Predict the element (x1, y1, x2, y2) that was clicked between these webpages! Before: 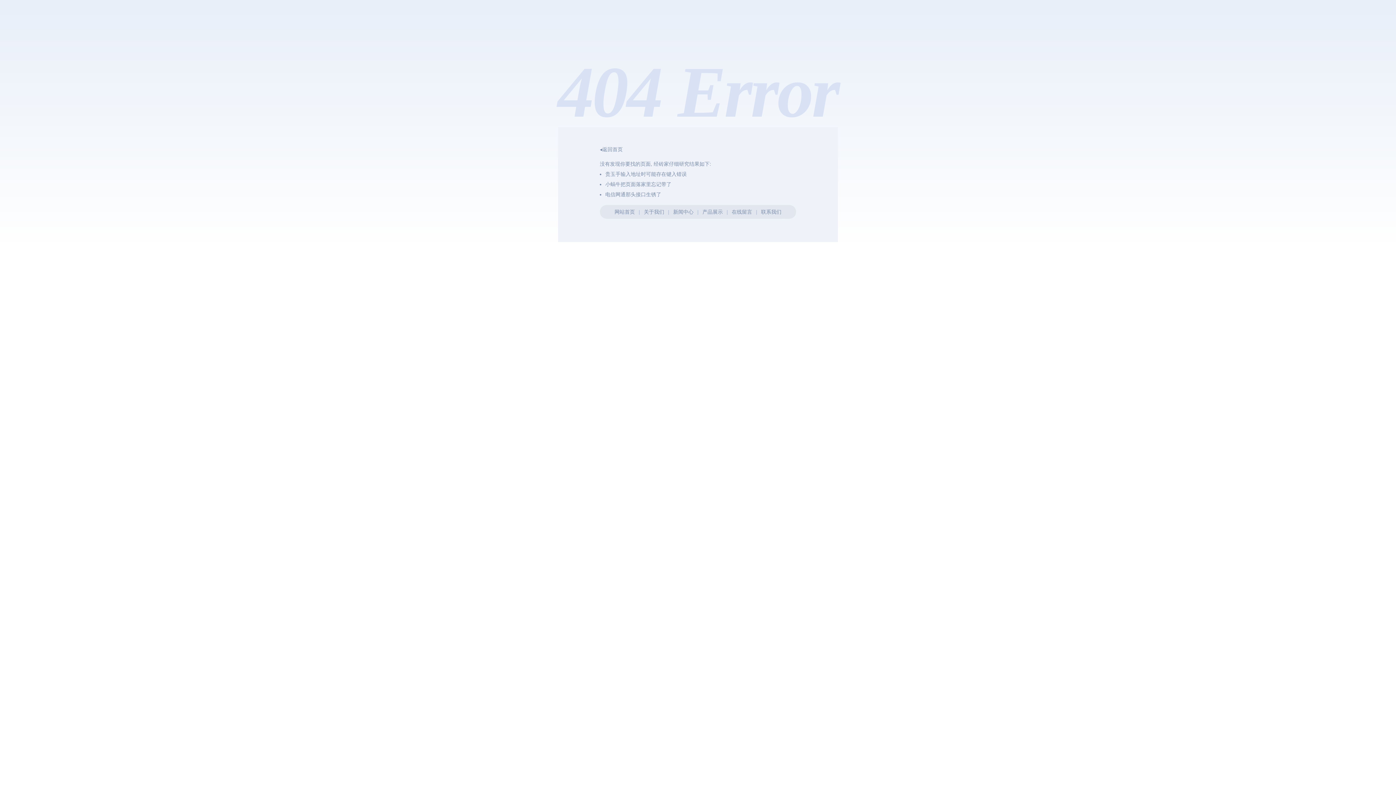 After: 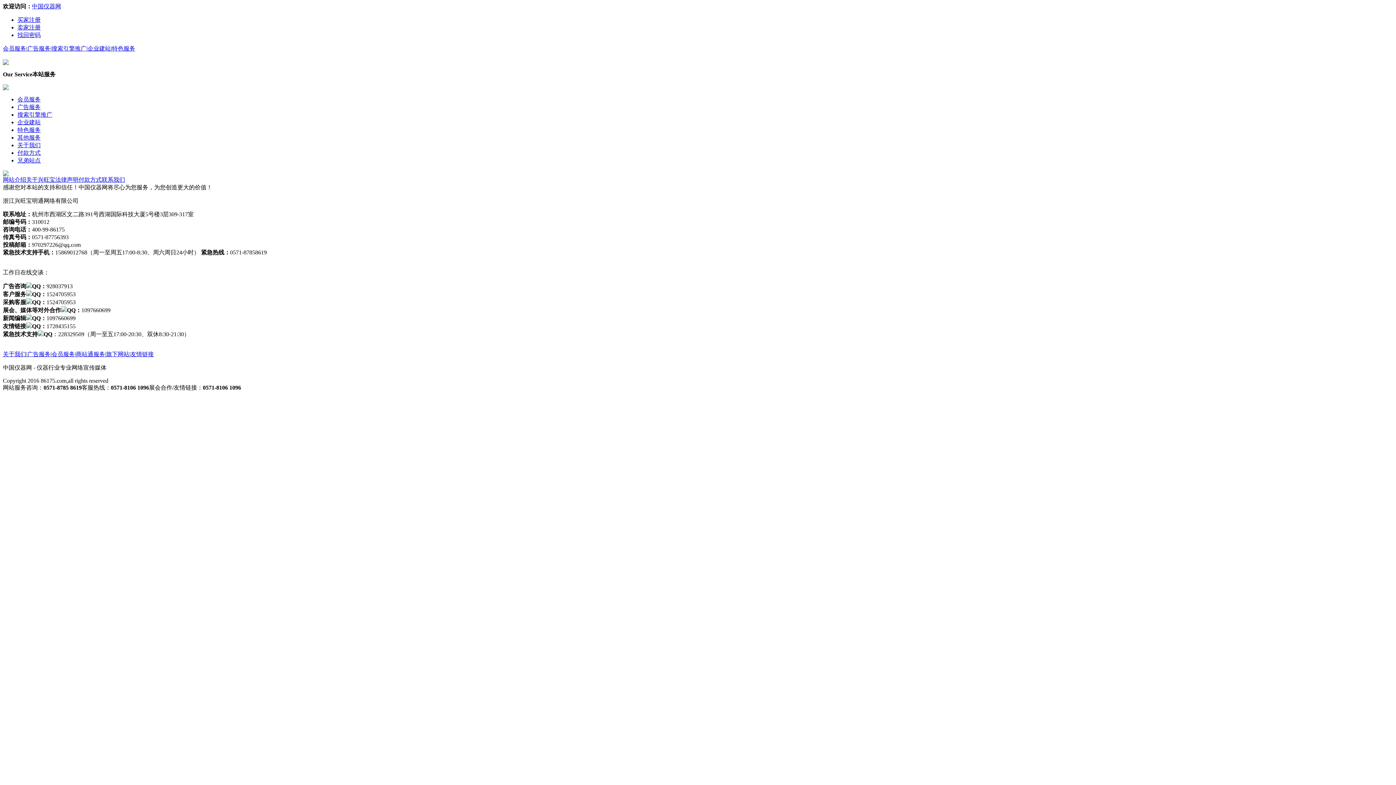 Action: label: 联系我们 bbox: (761, 209, 781, 214)